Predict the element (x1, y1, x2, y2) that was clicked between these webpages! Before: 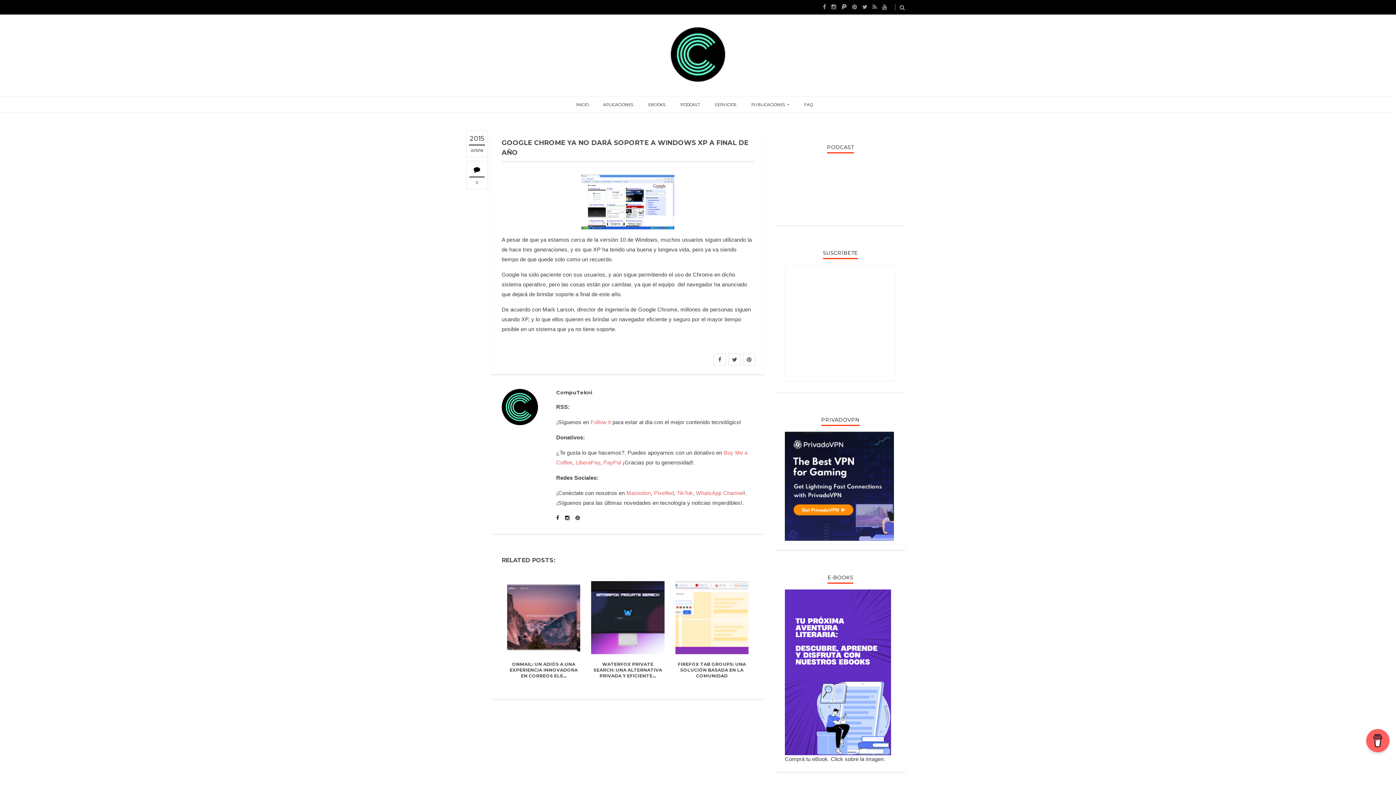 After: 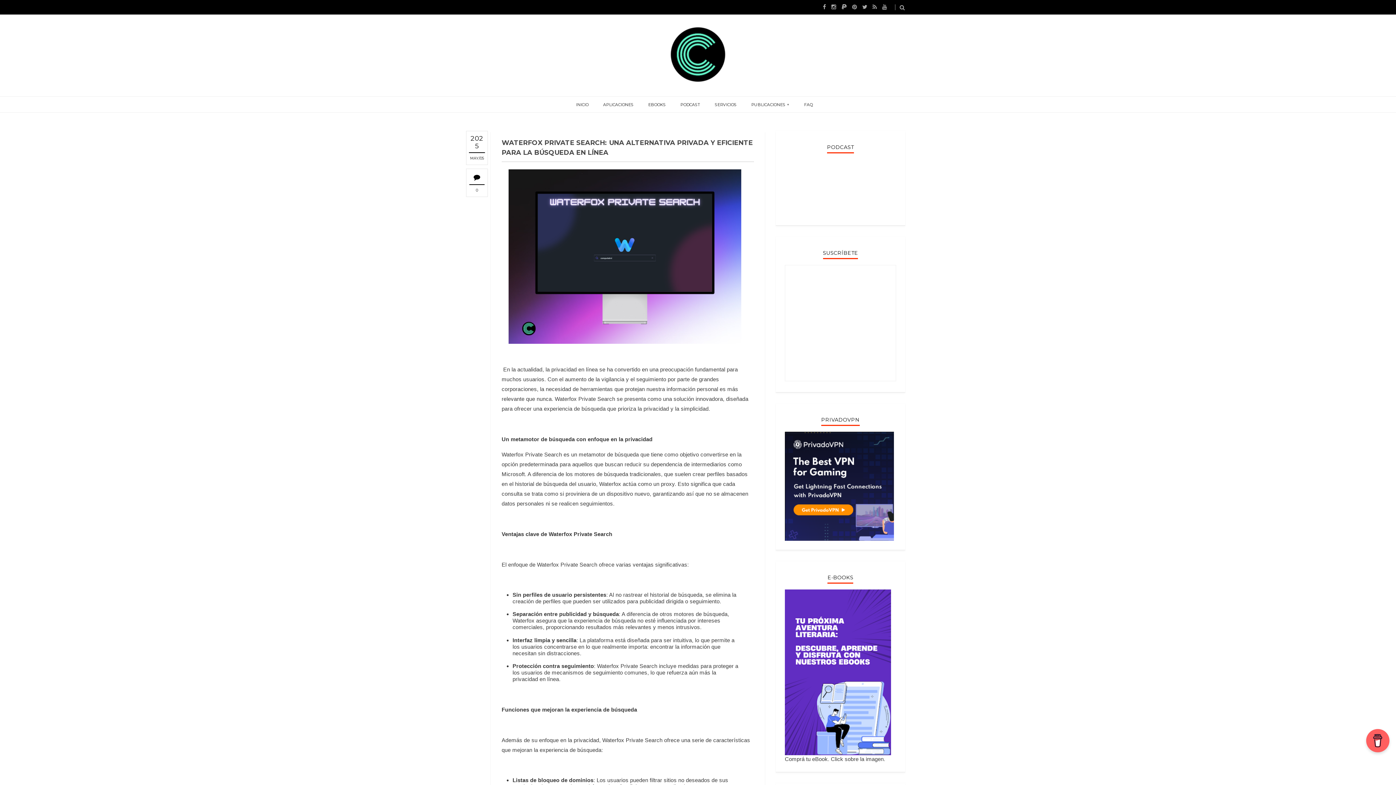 Action: bbox: (593, 661, 662, 679) label: WATERFOX PRIVATE SEARCH: UNA ALTERNATIVA PRIVADA Y EFICIENTE...